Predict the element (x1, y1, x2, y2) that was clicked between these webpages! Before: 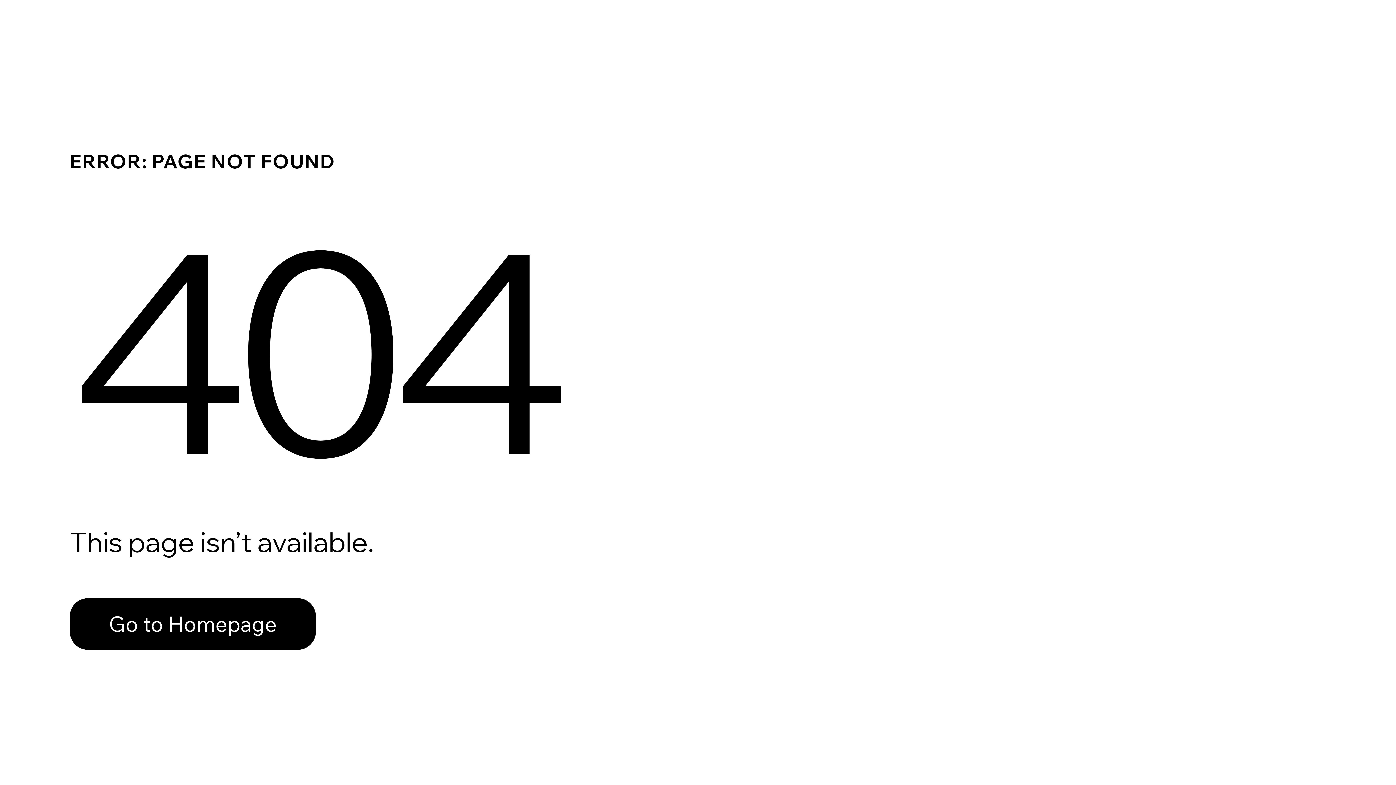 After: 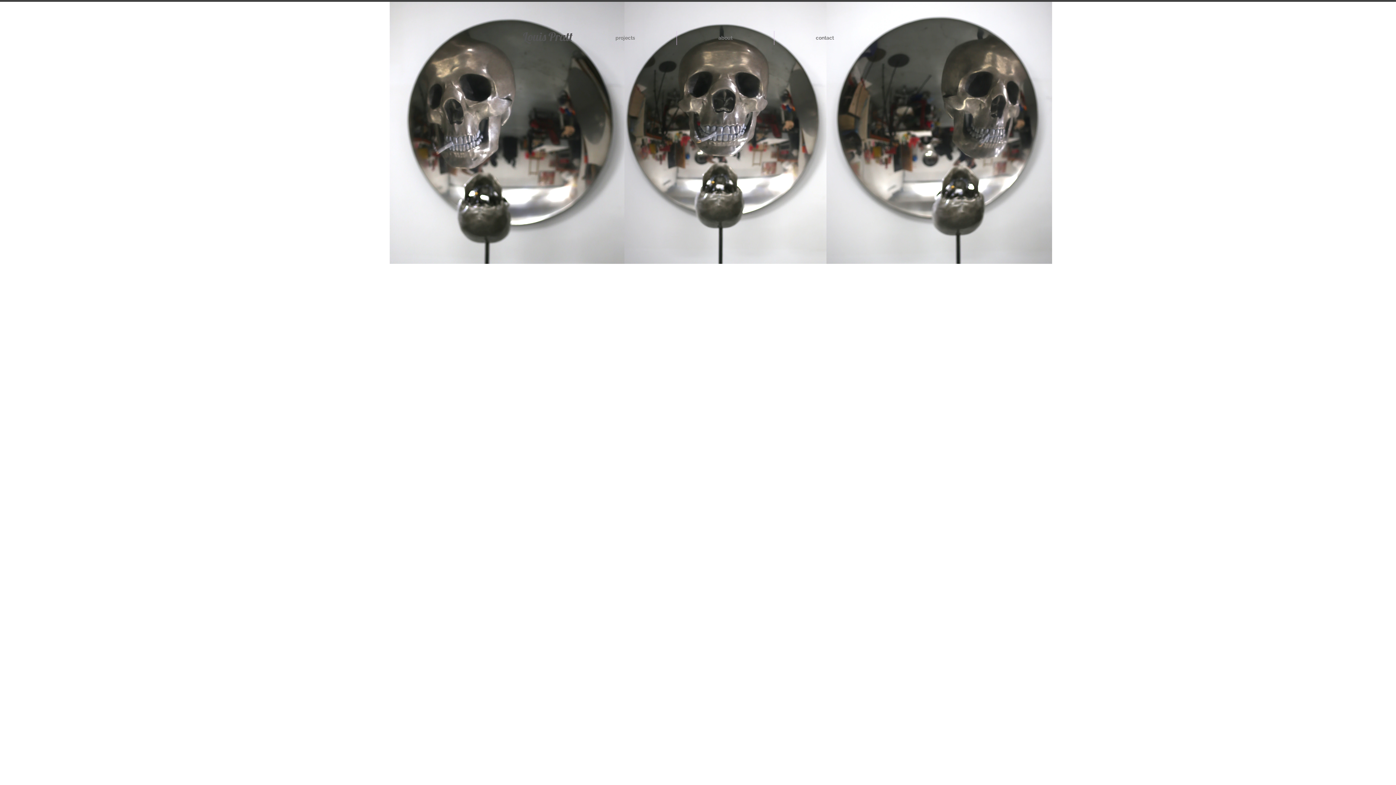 Action: label: Go to Homepage bbox: (69, 582, 768, 659)